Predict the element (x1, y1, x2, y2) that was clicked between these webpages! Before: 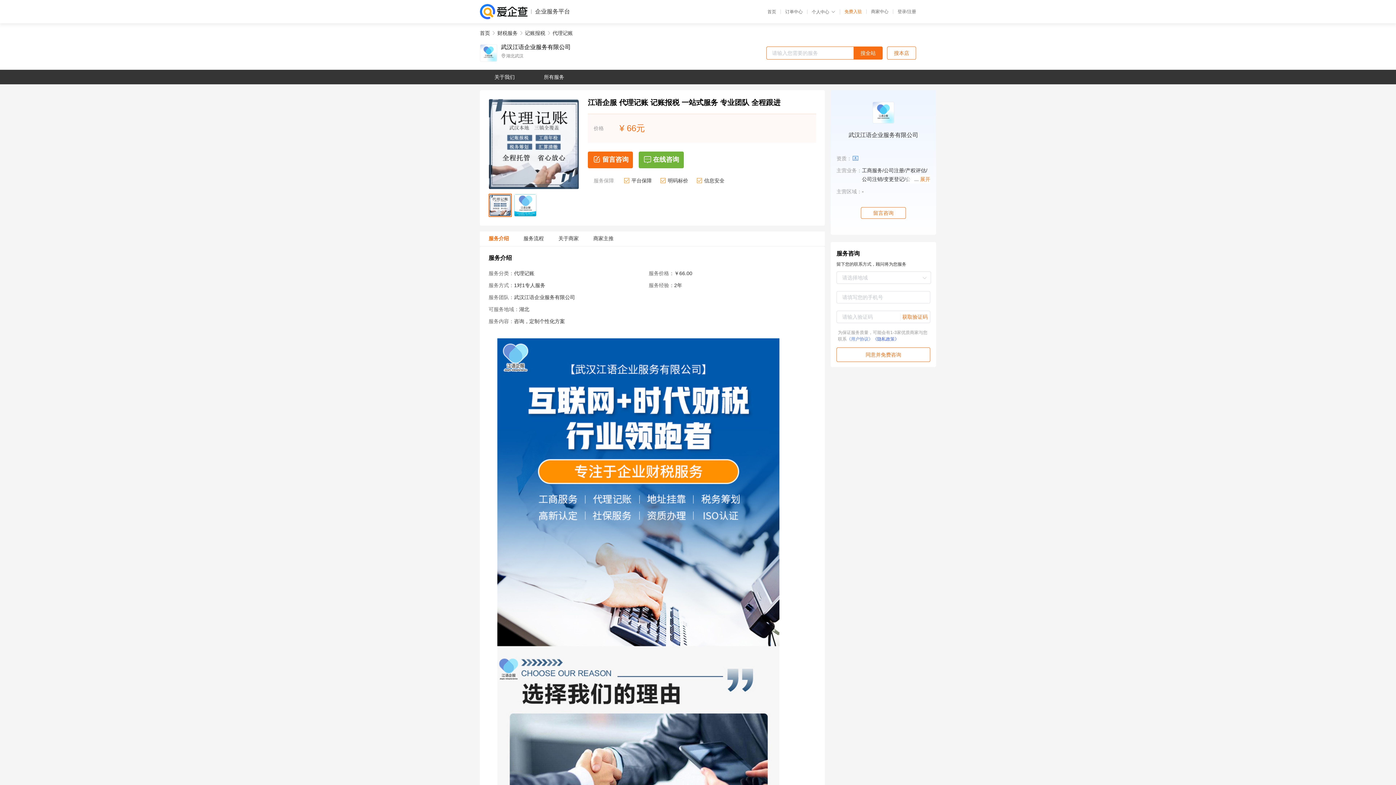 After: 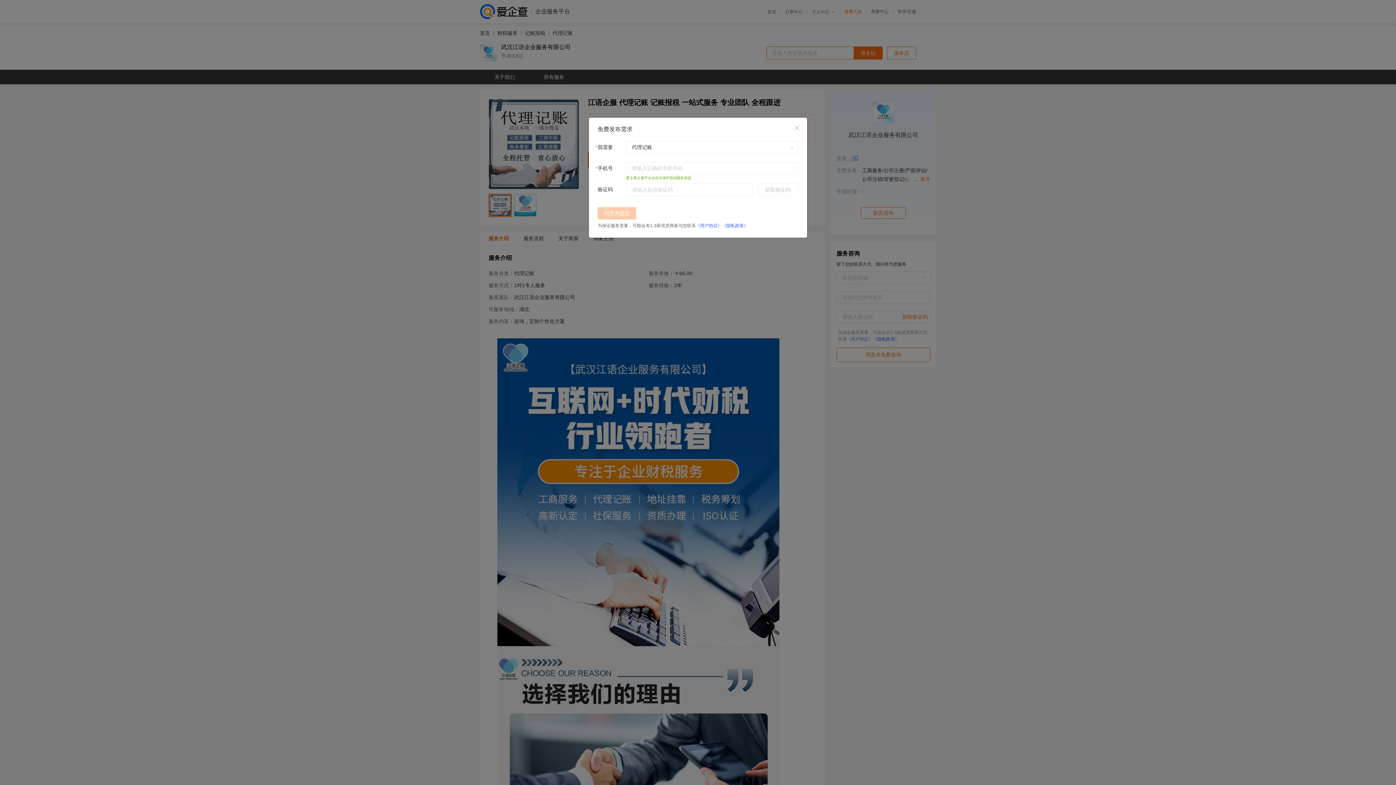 Action: label: 留言咨询 bbox: (861, 207, 906, 218)